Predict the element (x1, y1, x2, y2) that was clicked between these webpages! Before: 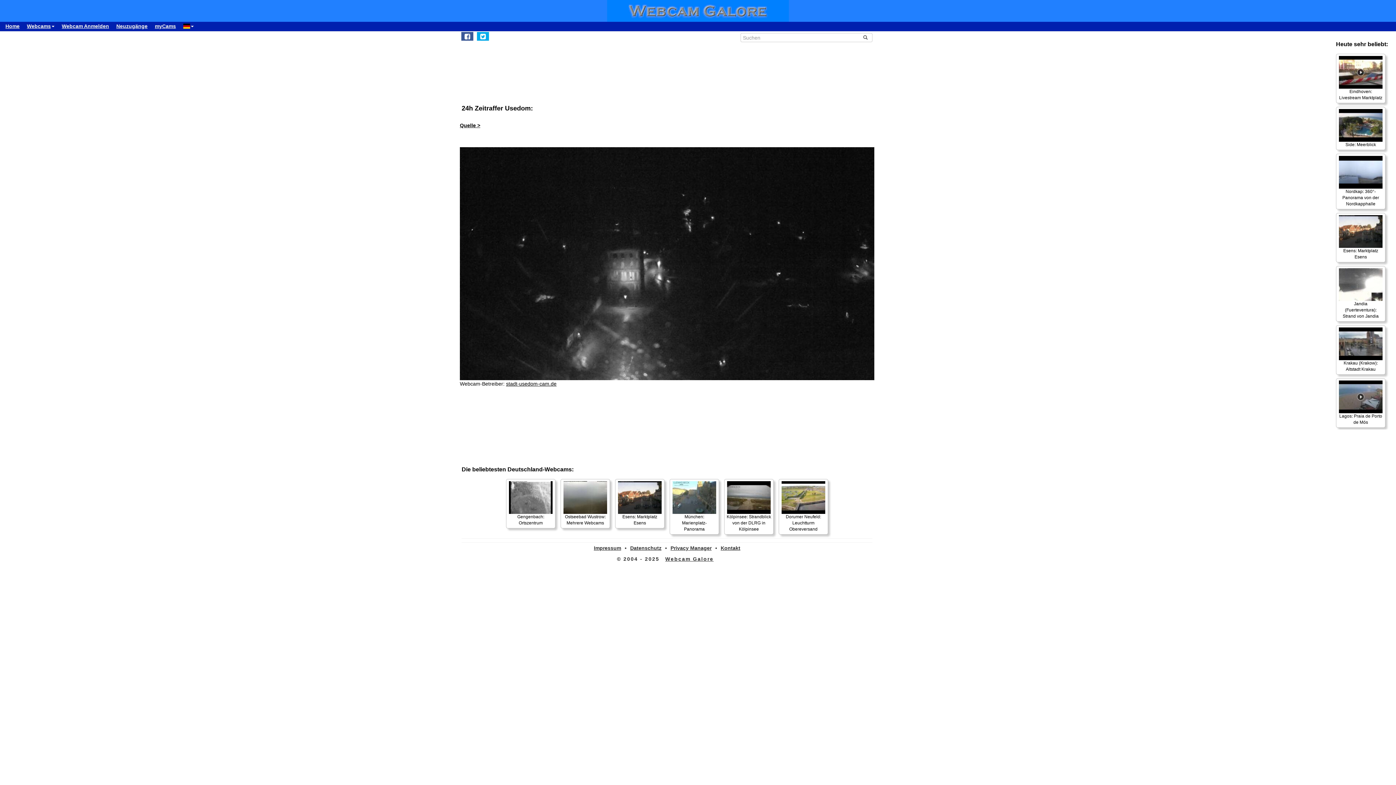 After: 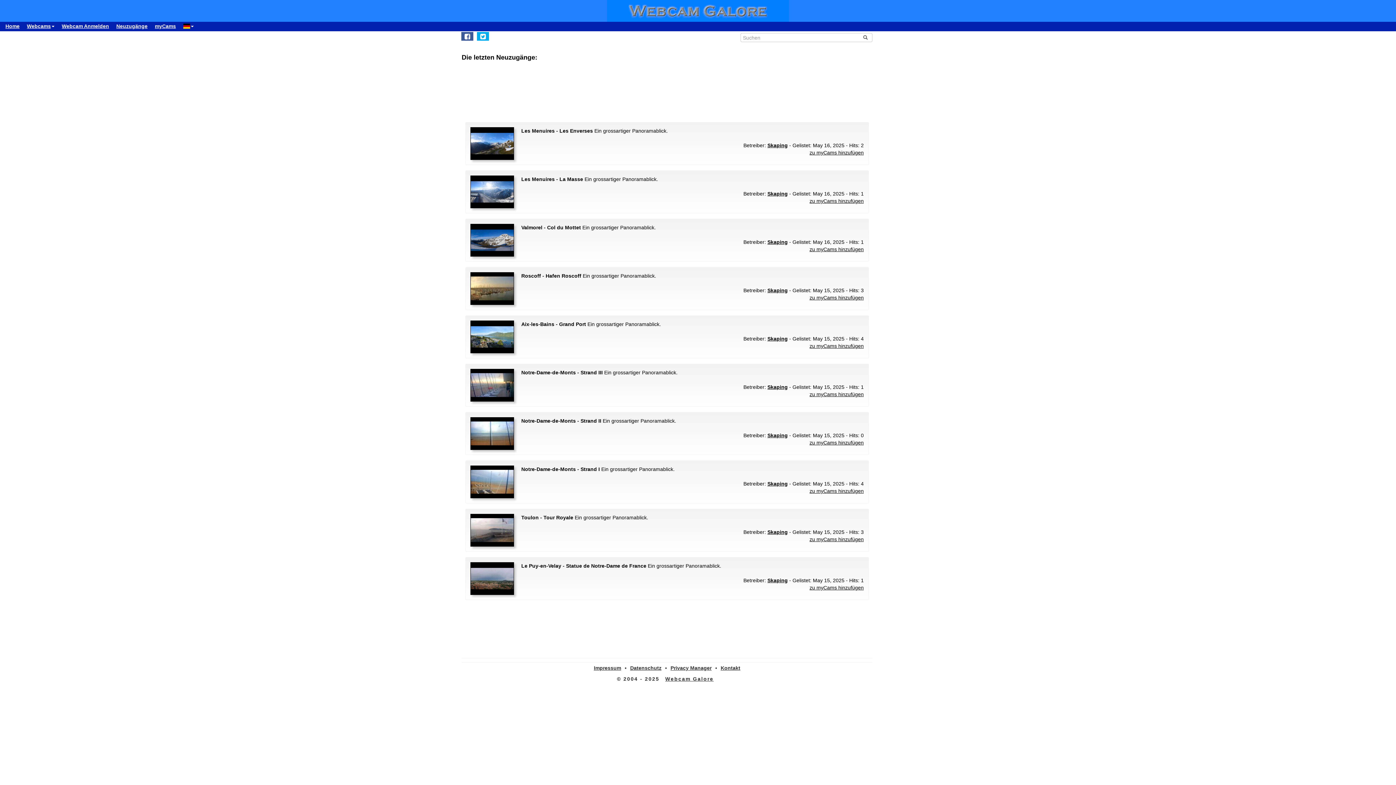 Action: label: Neuzugänge bbox: (112, 21, 151, 30)